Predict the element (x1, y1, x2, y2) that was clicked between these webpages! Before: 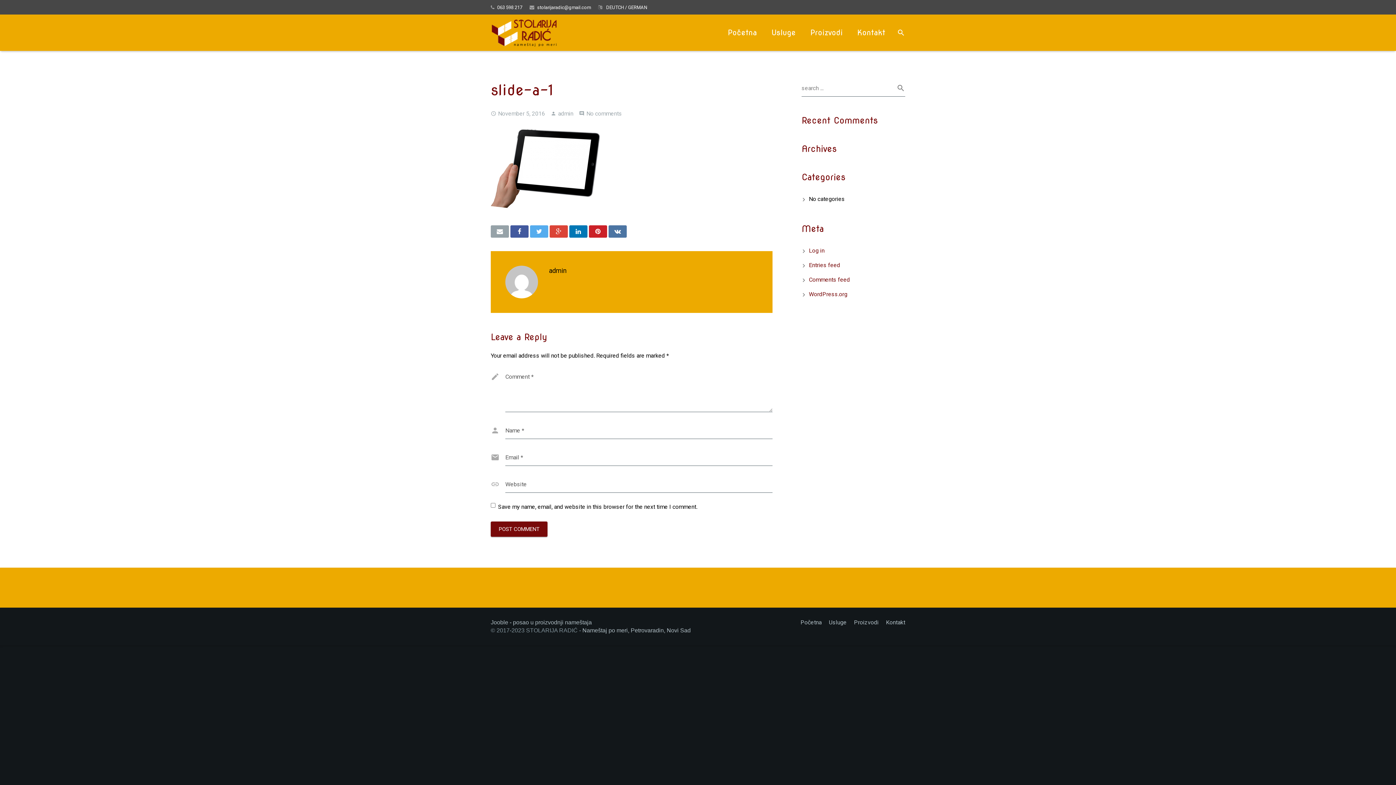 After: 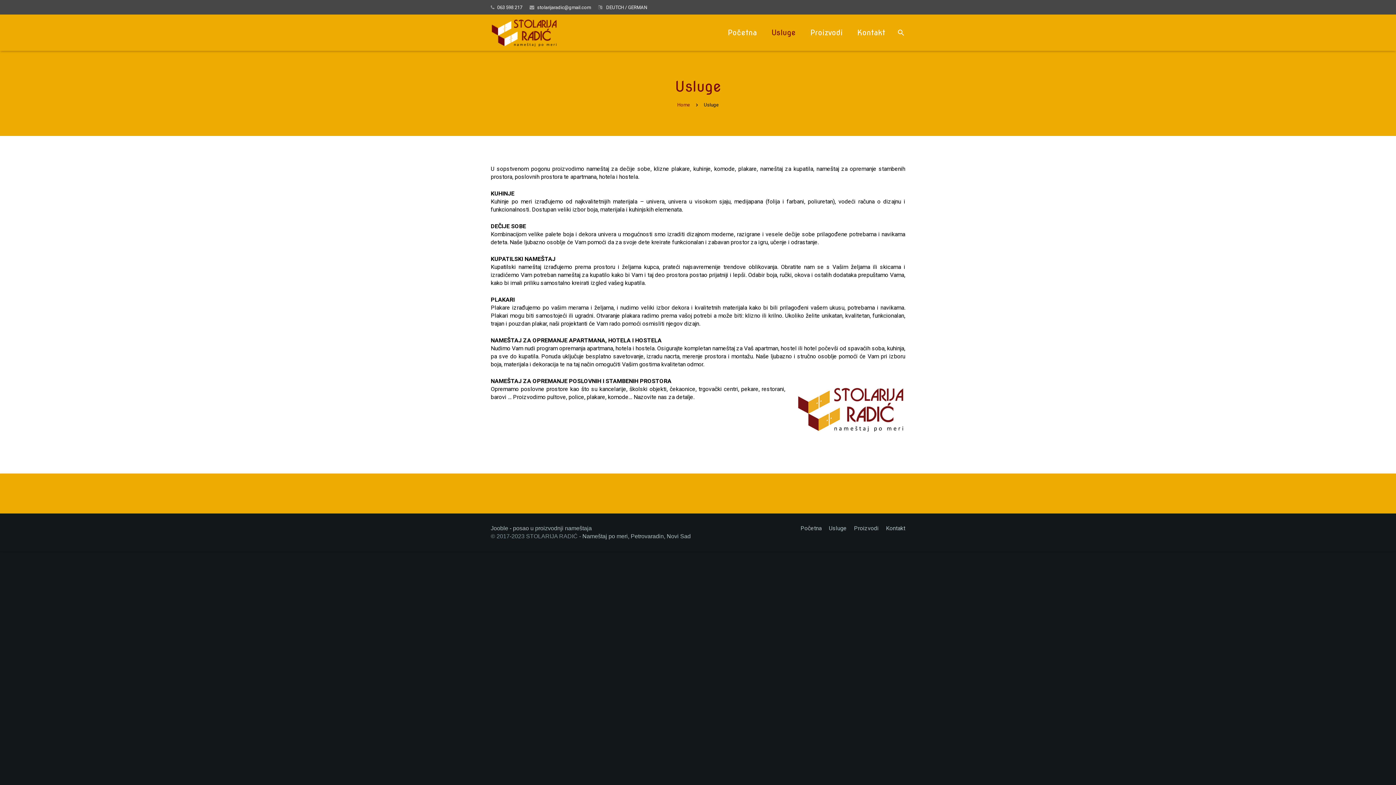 Action: bbox: (764, 14, 803, 50) label: Usluge